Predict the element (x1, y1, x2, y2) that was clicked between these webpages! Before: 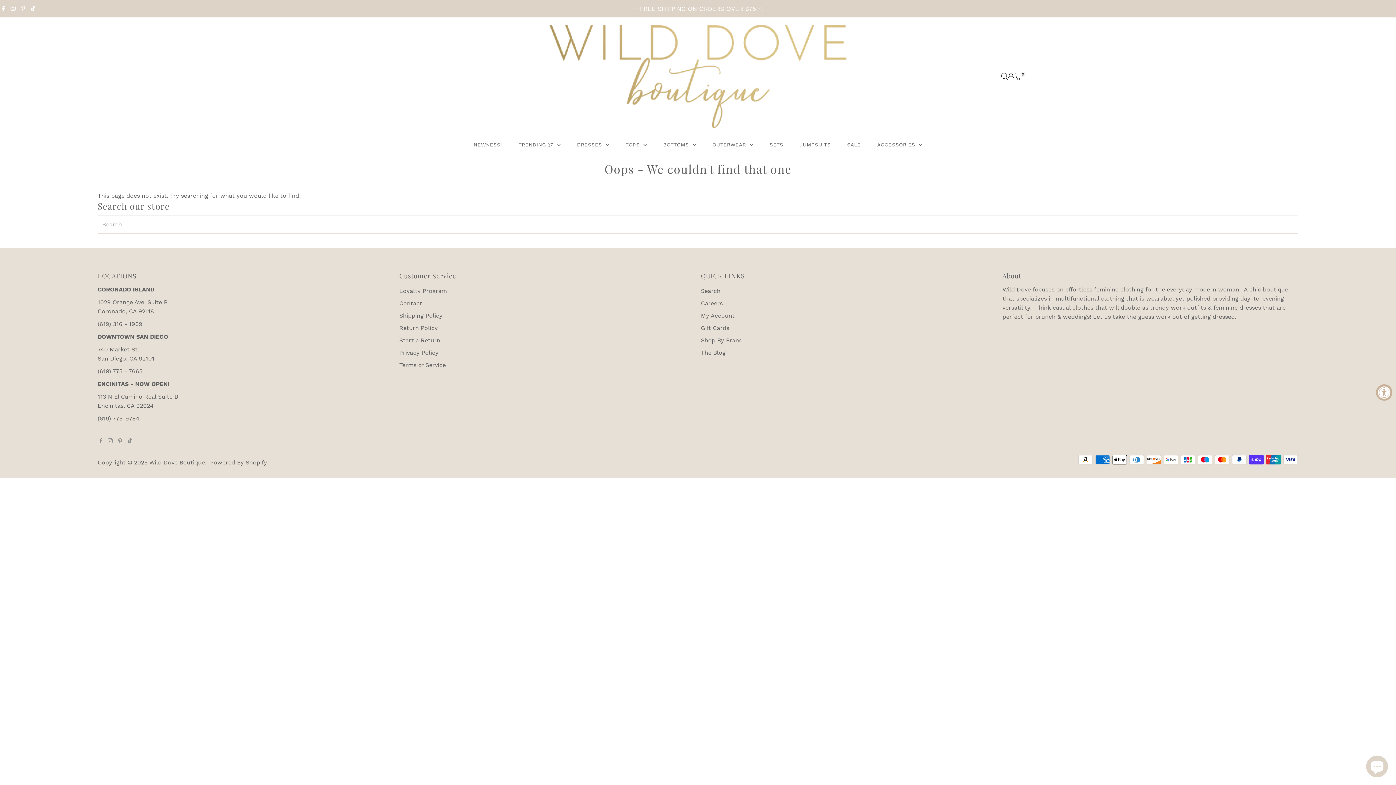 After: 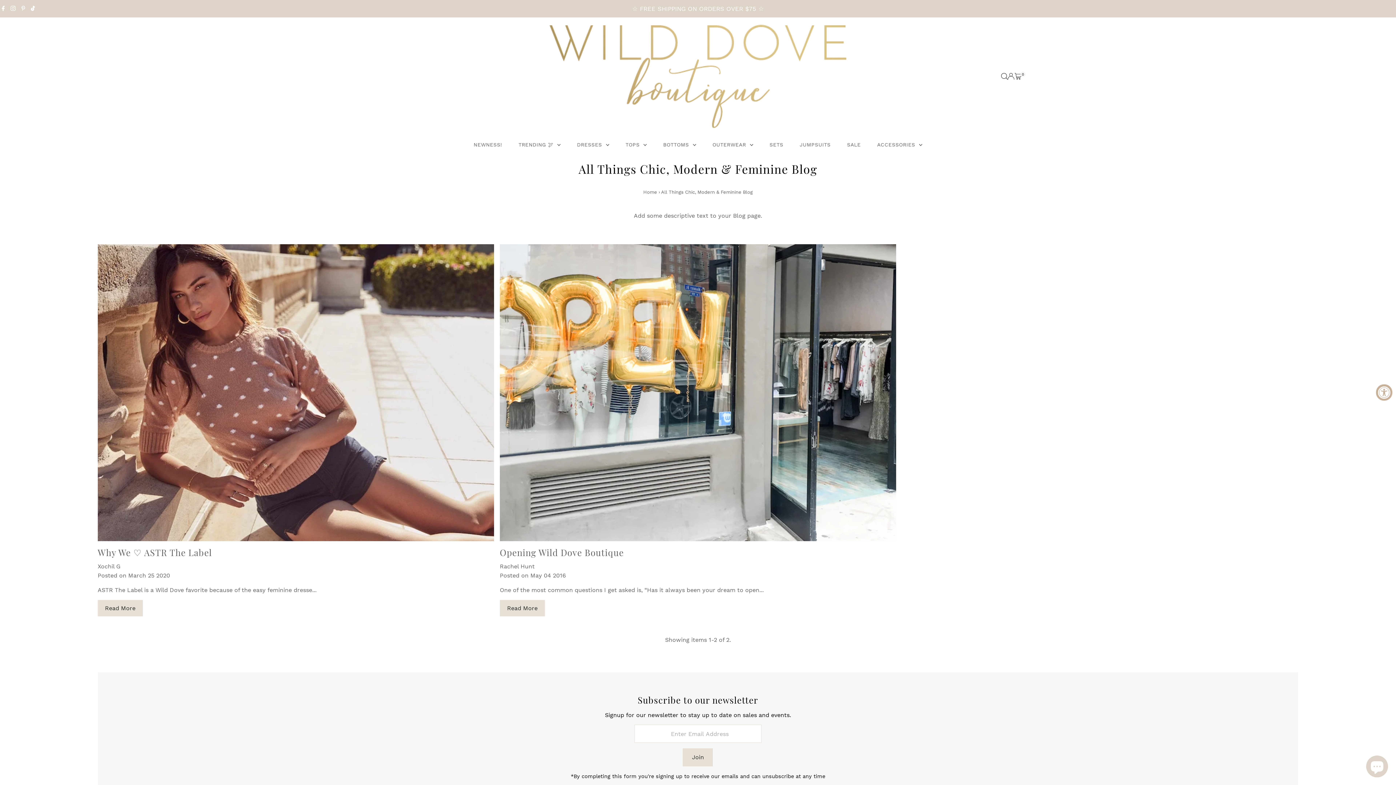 Action: bbox: (701, 349, 725, 356) label: The Blog